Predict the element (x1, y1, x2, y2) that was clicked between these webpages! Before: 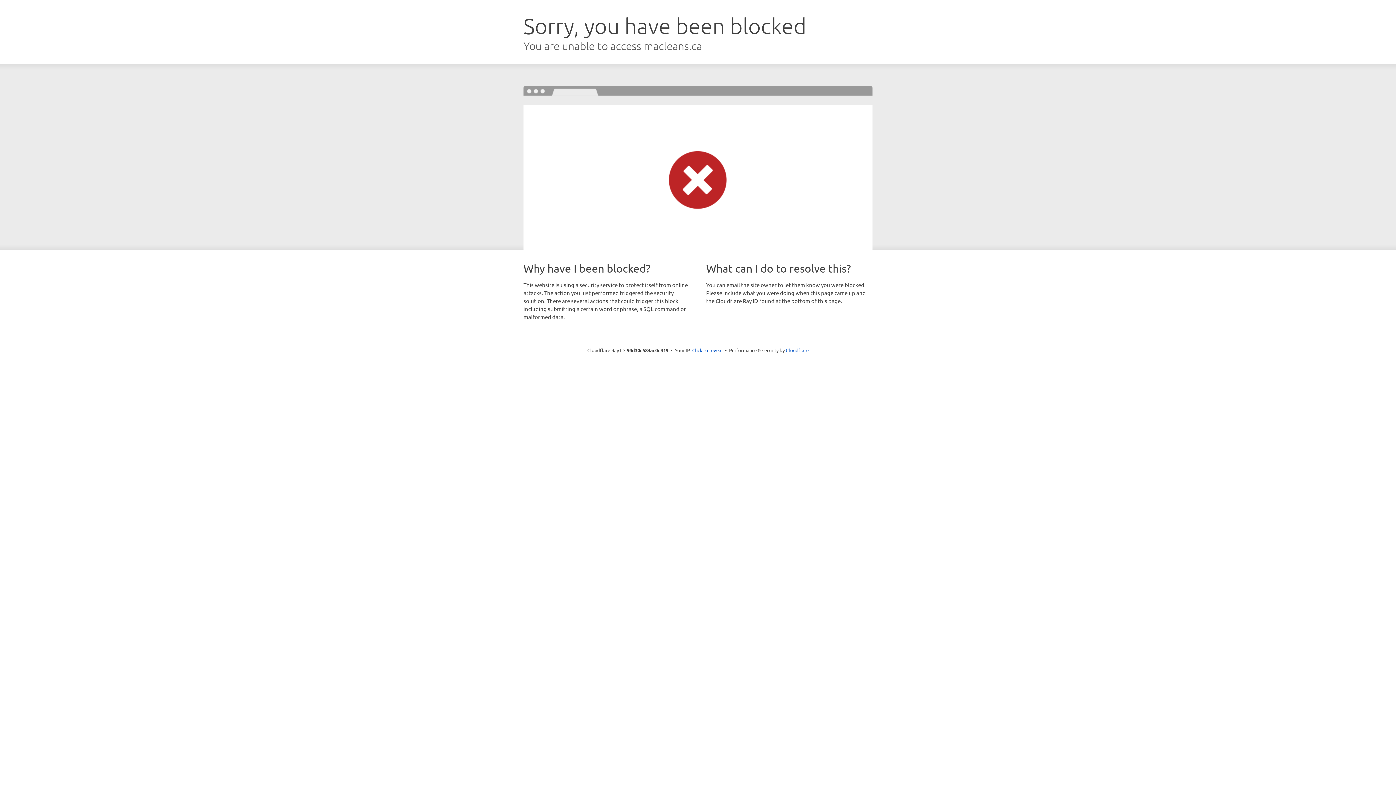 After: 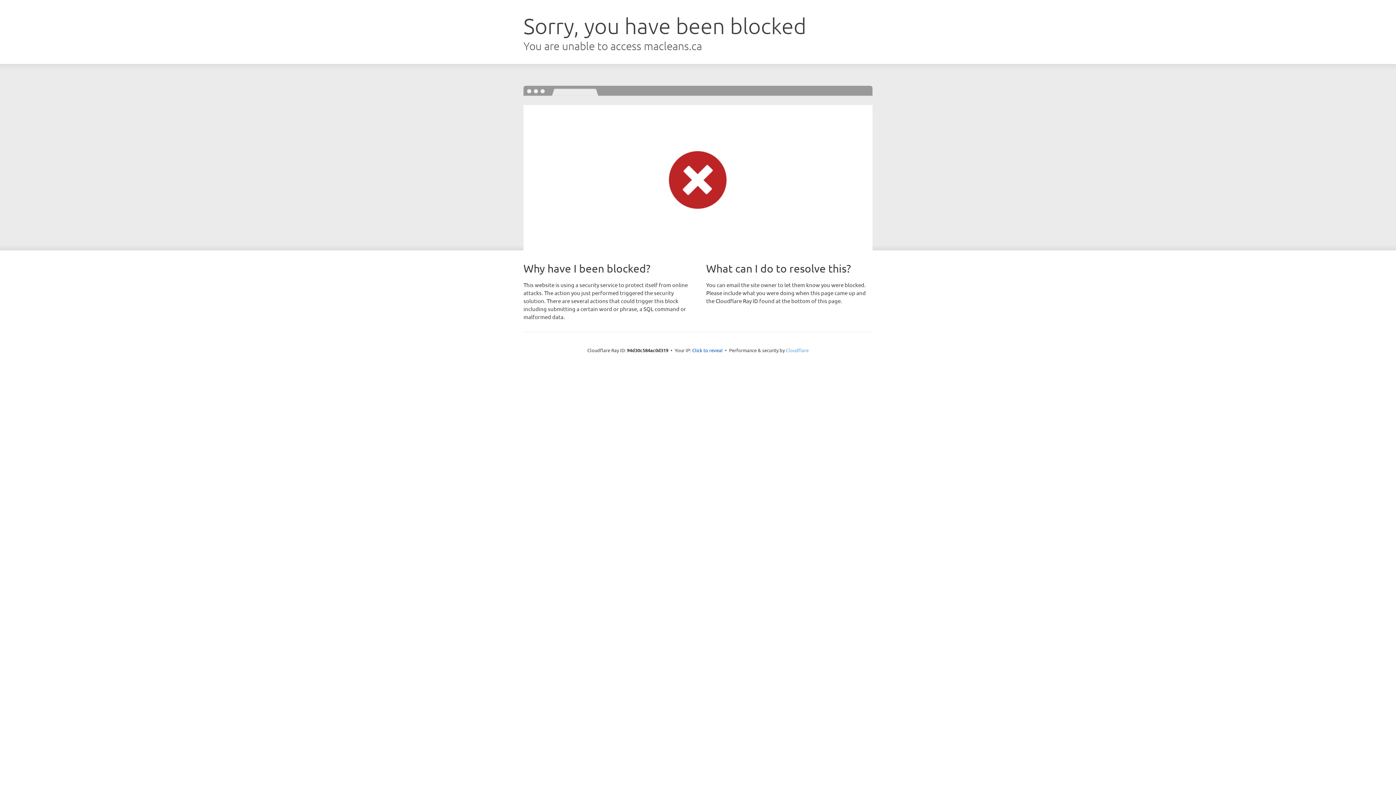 Action: bbox: (786, 347, 808, 353) label: Cloudflare